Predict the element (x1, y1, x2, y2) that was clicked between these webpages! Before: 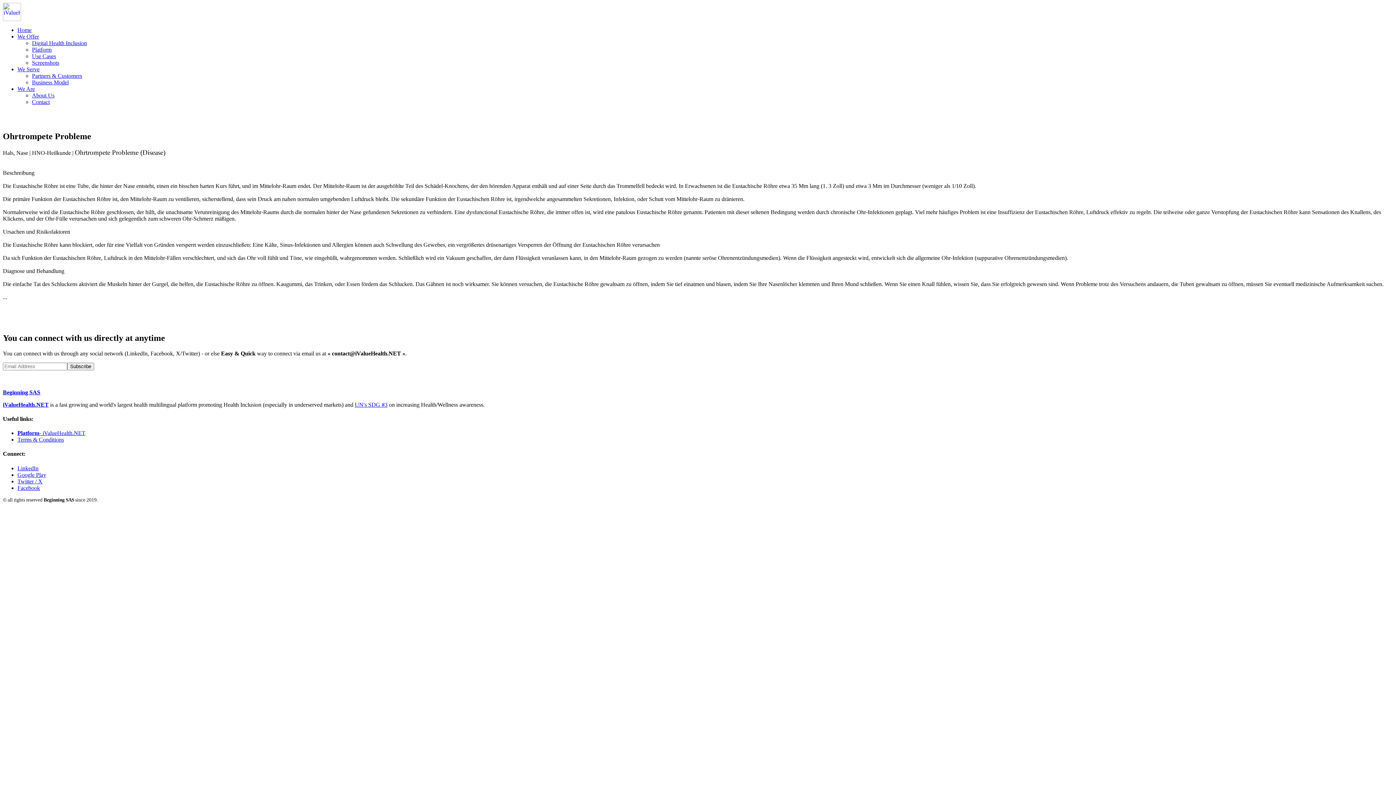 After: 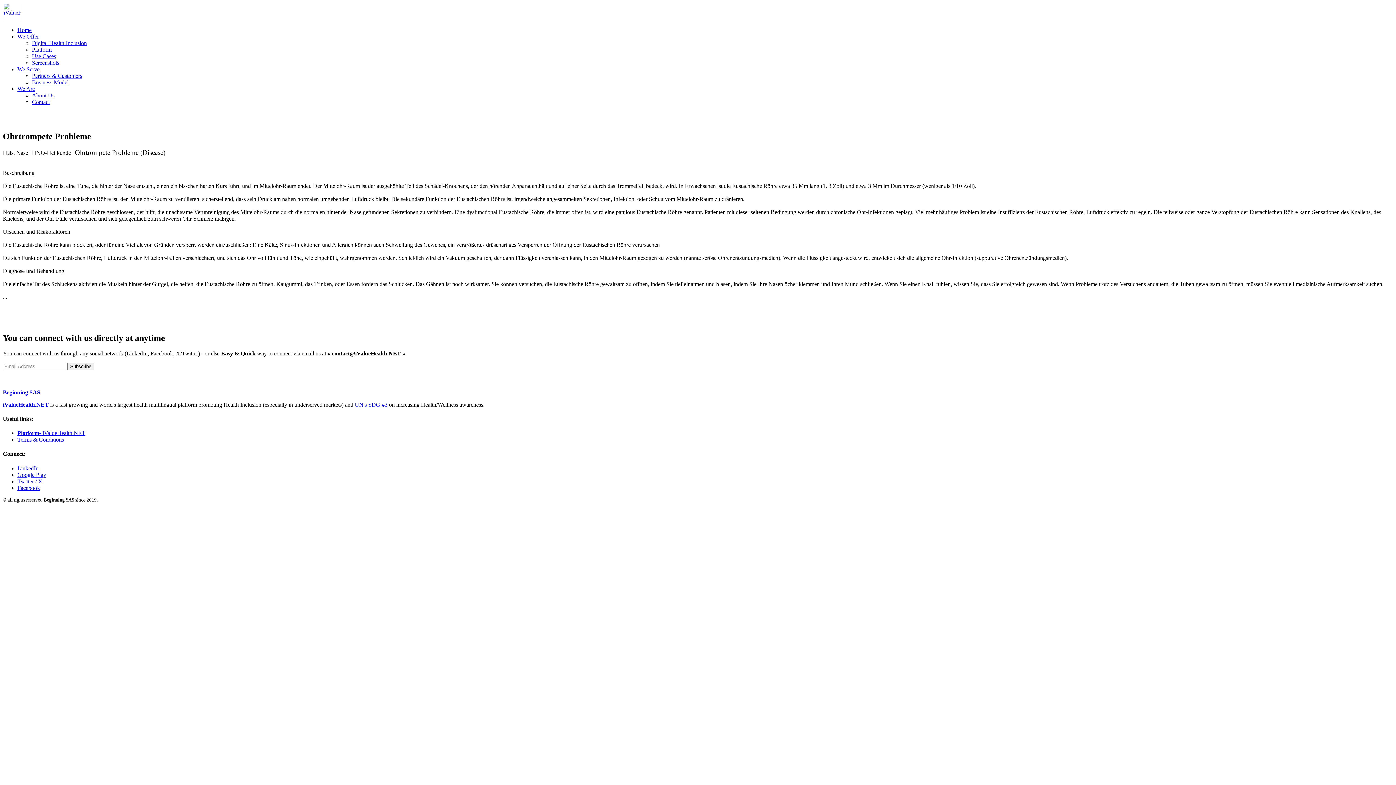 Action: bbox: (17, 478, 42, 484) label: Twitter / X